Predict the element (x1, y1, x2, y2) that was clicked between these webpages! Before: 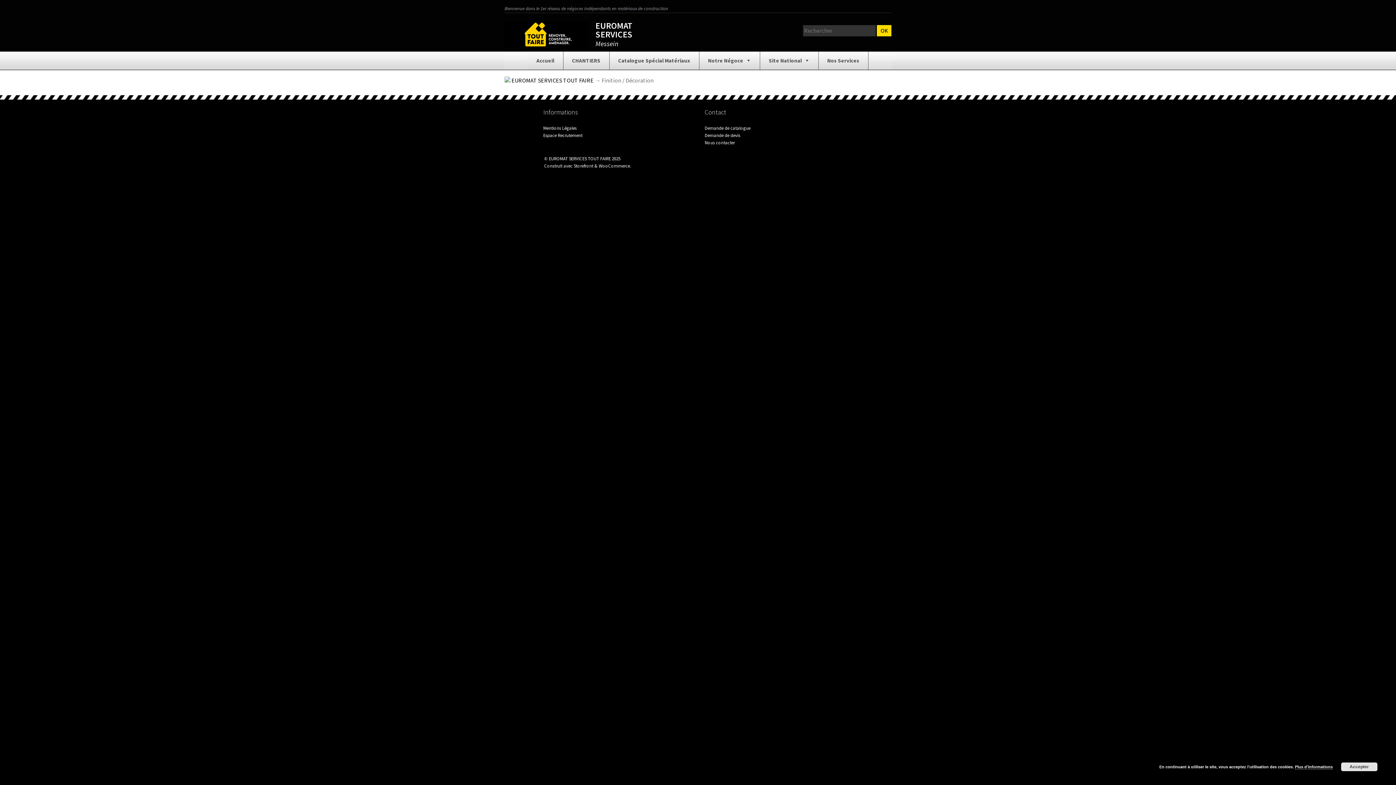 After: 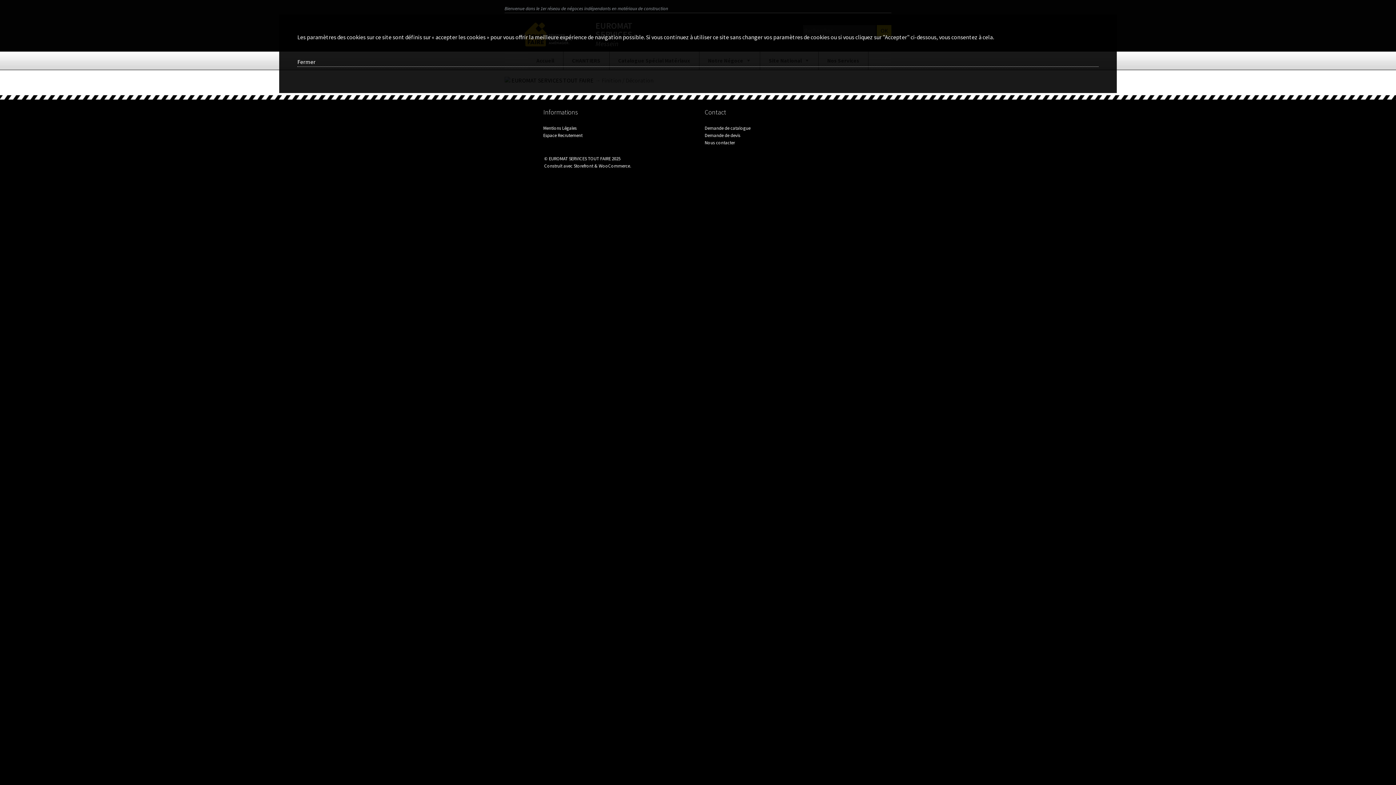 Action: label: Plus d’informations bbox: (1295, 765, 1333, 769)